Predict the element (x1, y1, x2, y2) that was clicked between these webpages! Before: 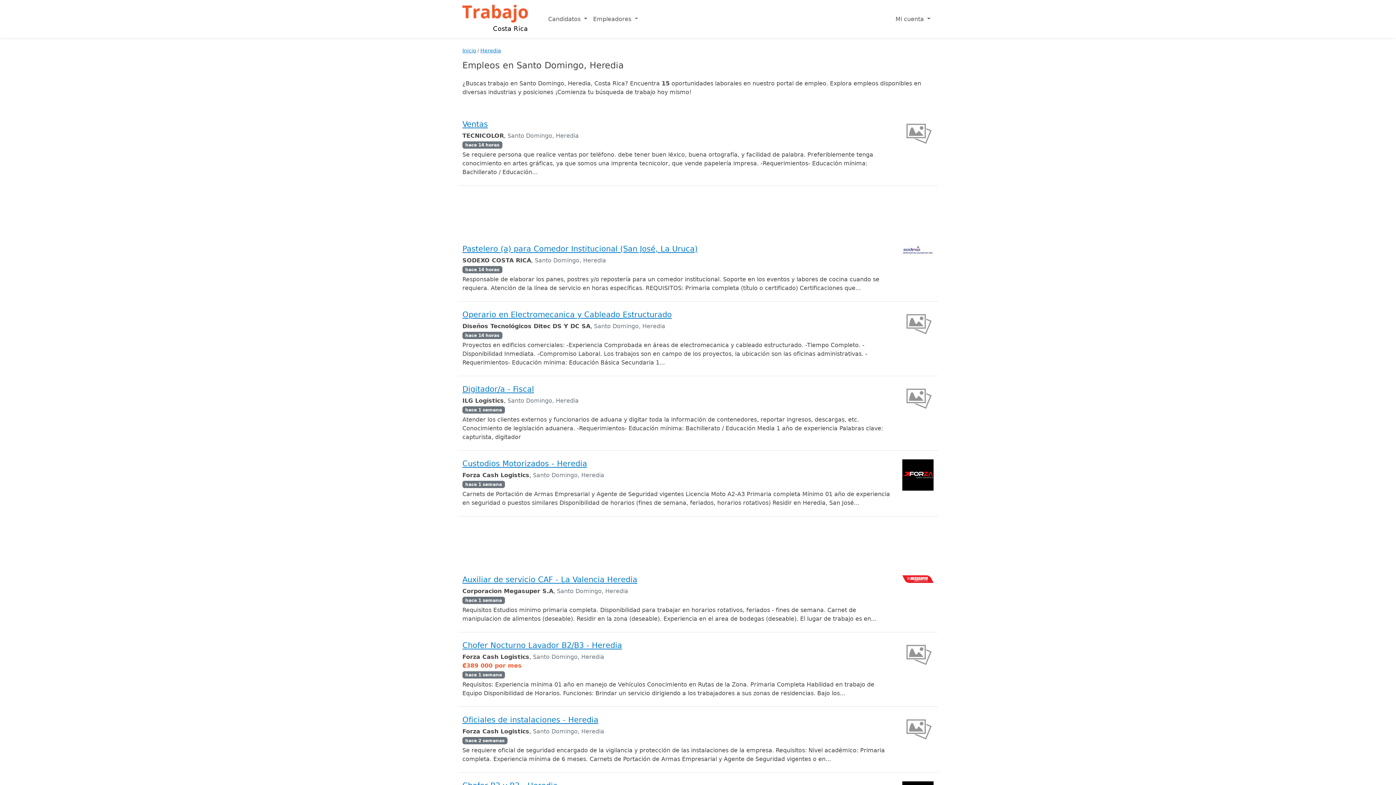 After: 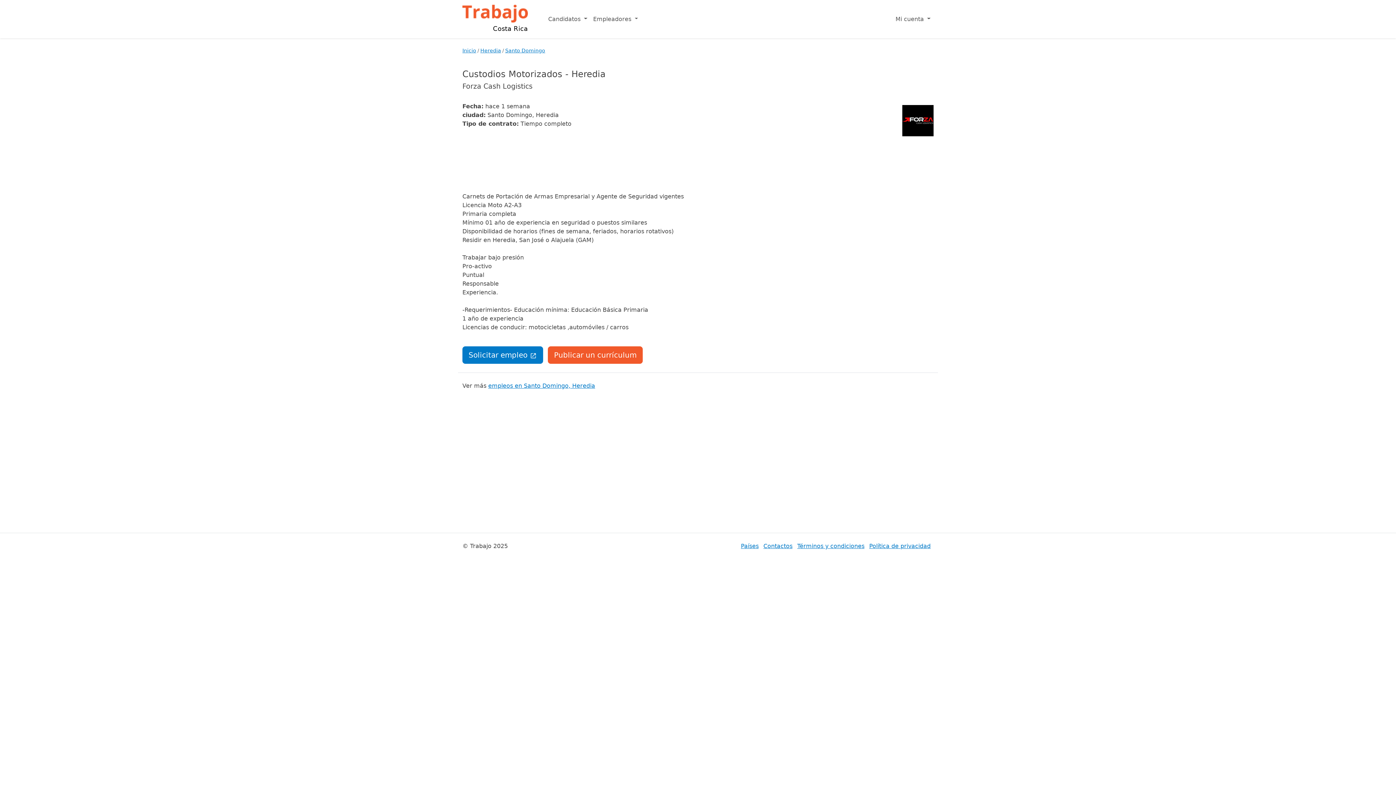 Action: label: Custodios Motorizados - Heredia bbox: (462, 459, 587, 468)